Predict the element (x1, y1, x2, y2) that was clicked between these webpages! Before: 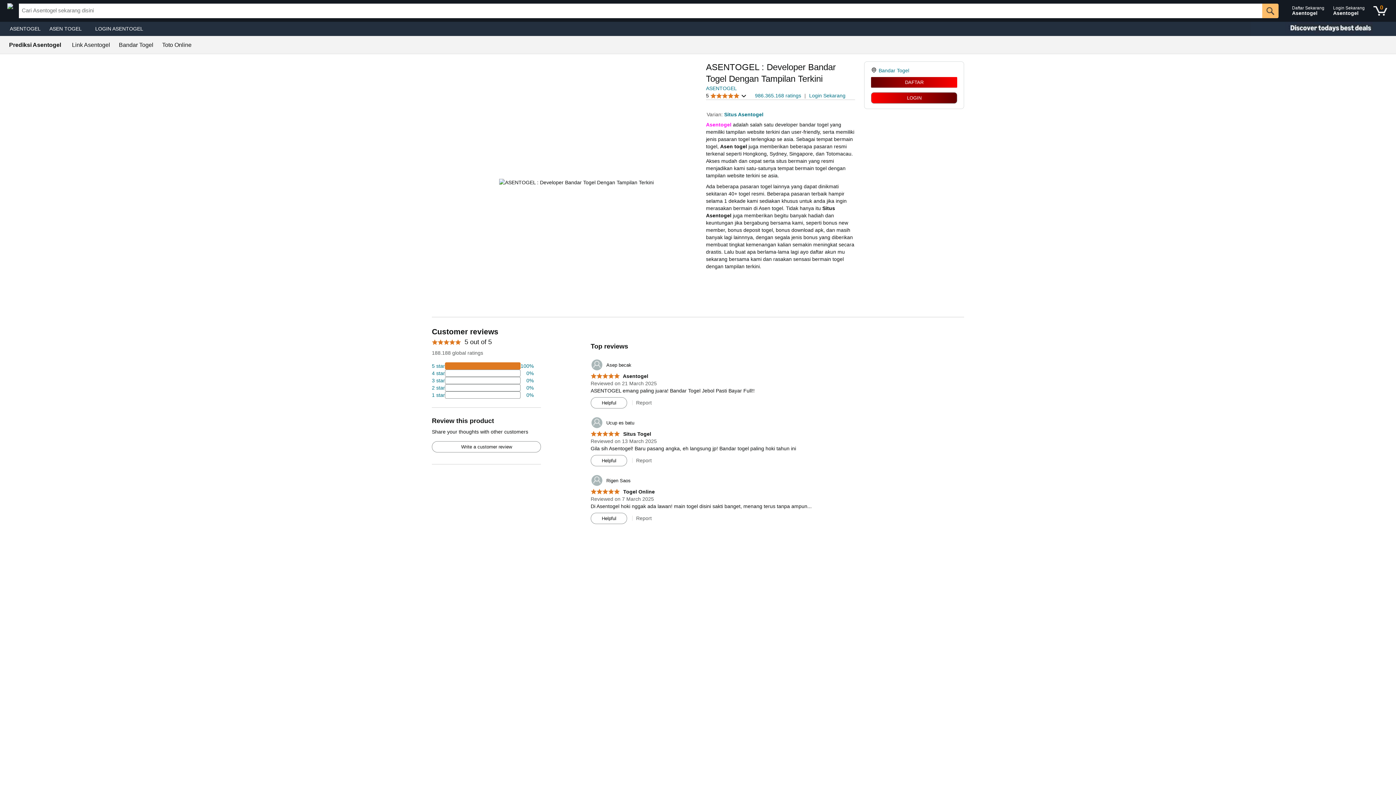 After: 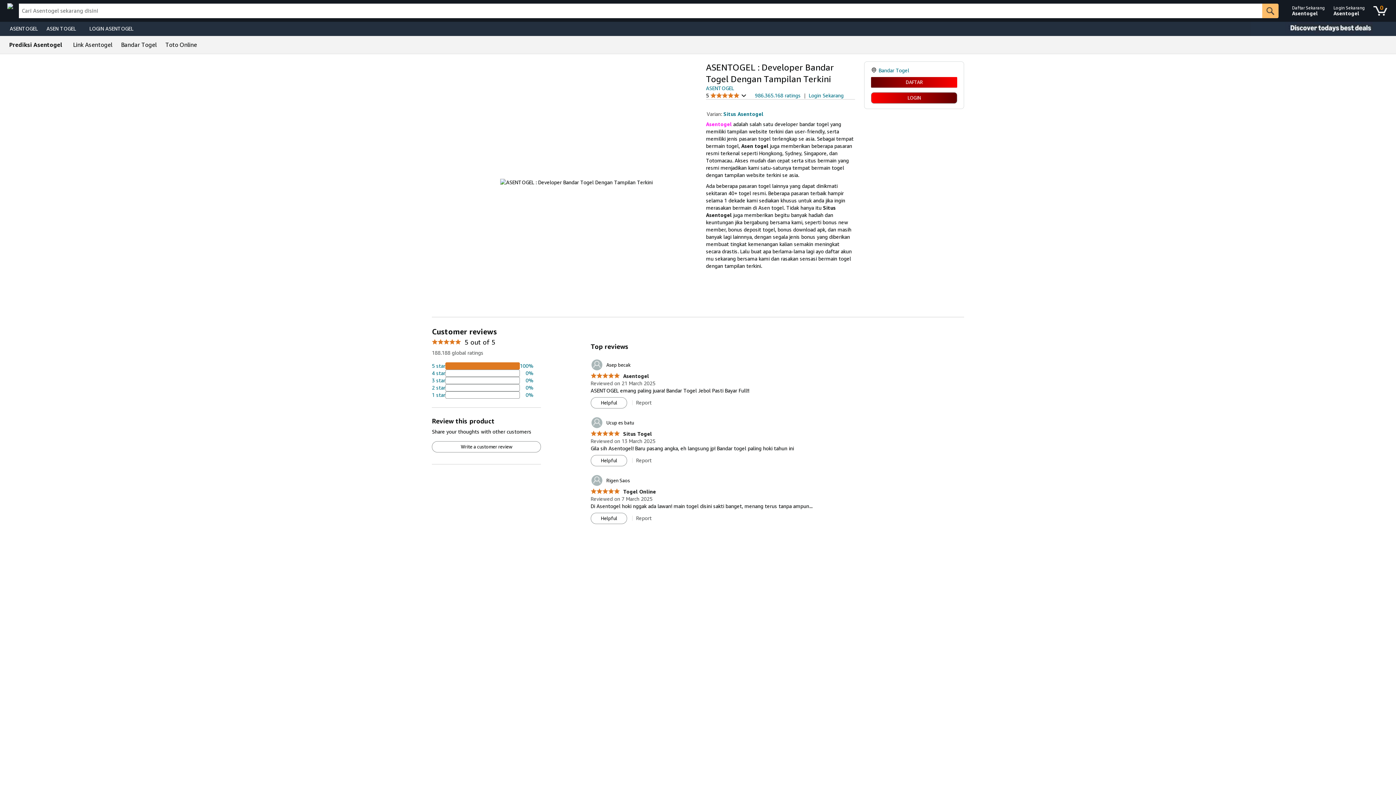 Action: bbox: (878, 67, 909, 73) label: Bandar Togel